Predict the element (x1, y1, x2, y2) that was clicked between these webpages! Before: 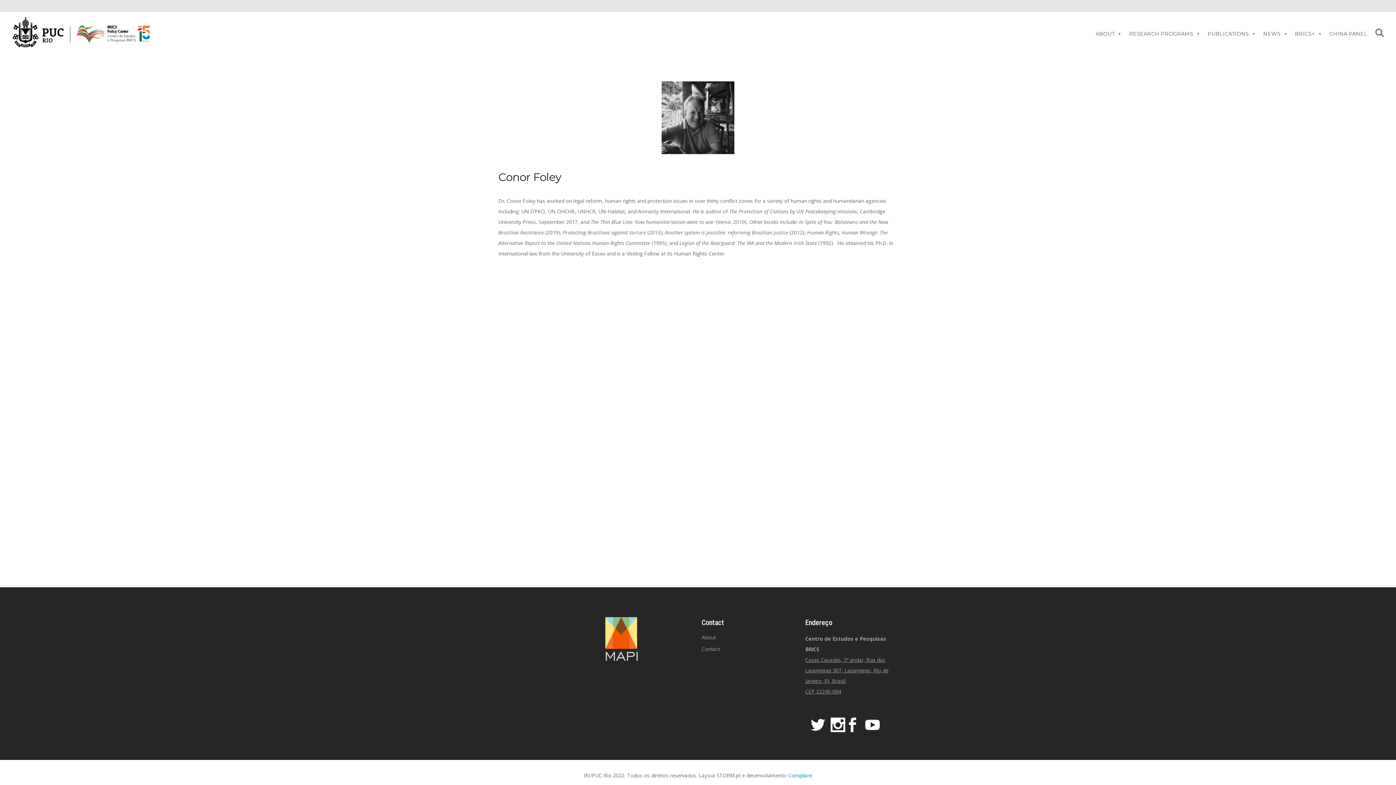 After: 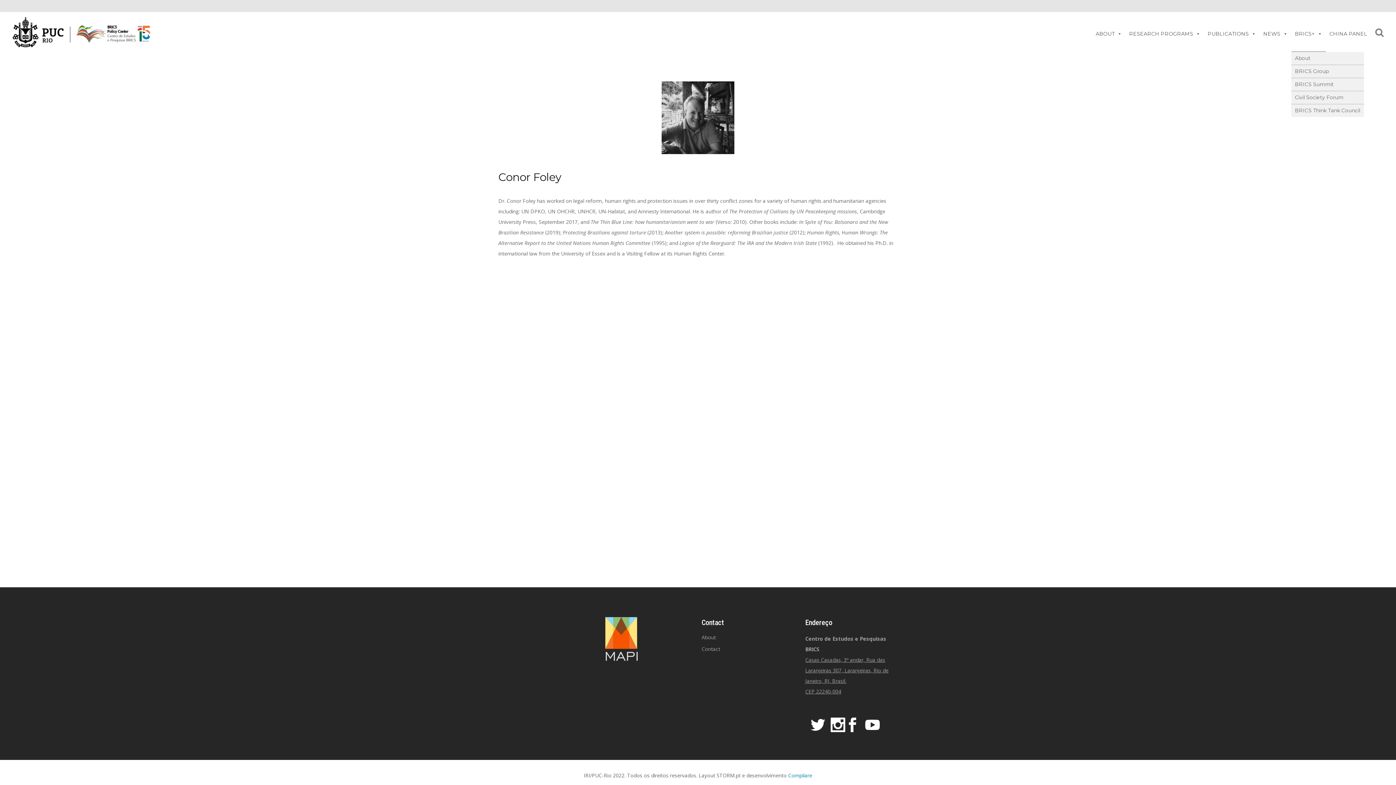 Action: label: BRICS+ bbox: (1291, 15, 1326, 52)